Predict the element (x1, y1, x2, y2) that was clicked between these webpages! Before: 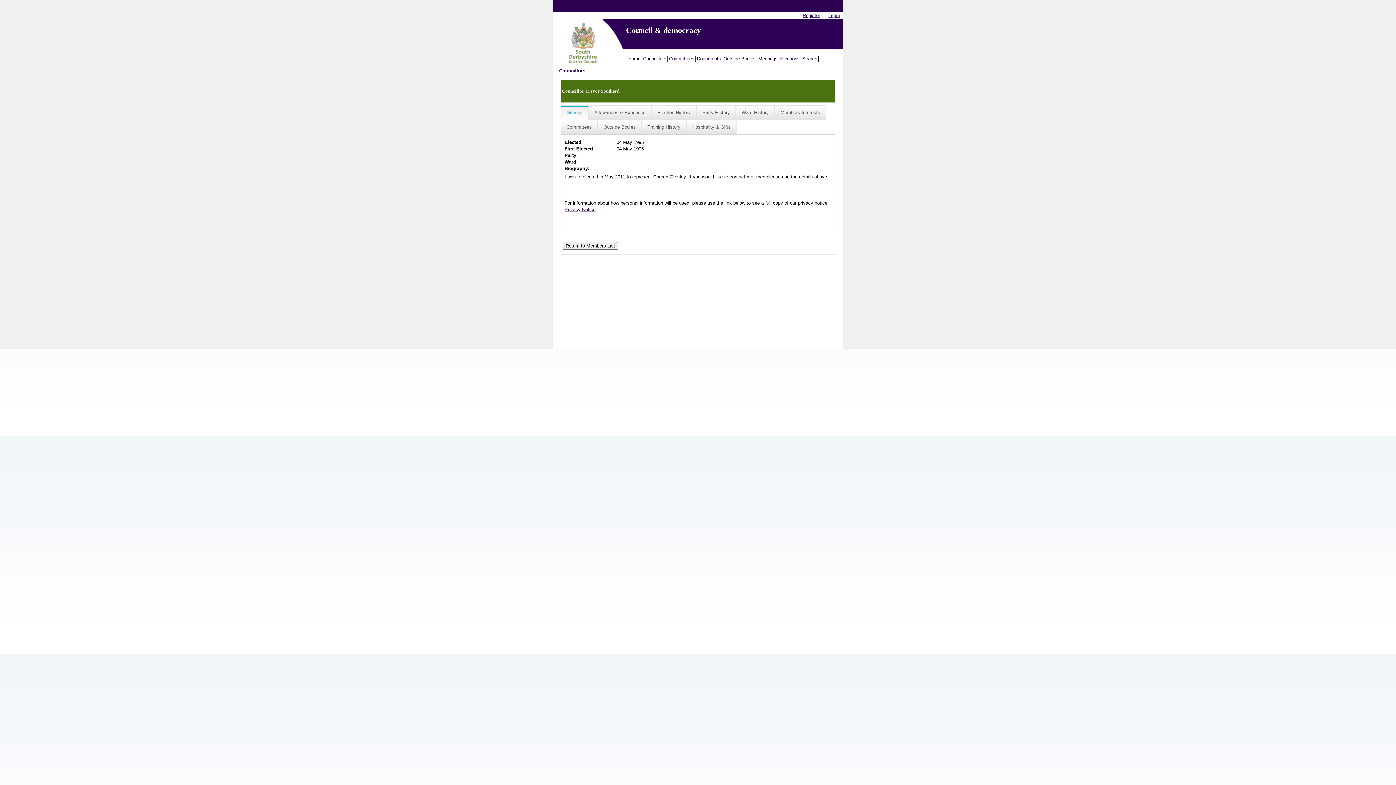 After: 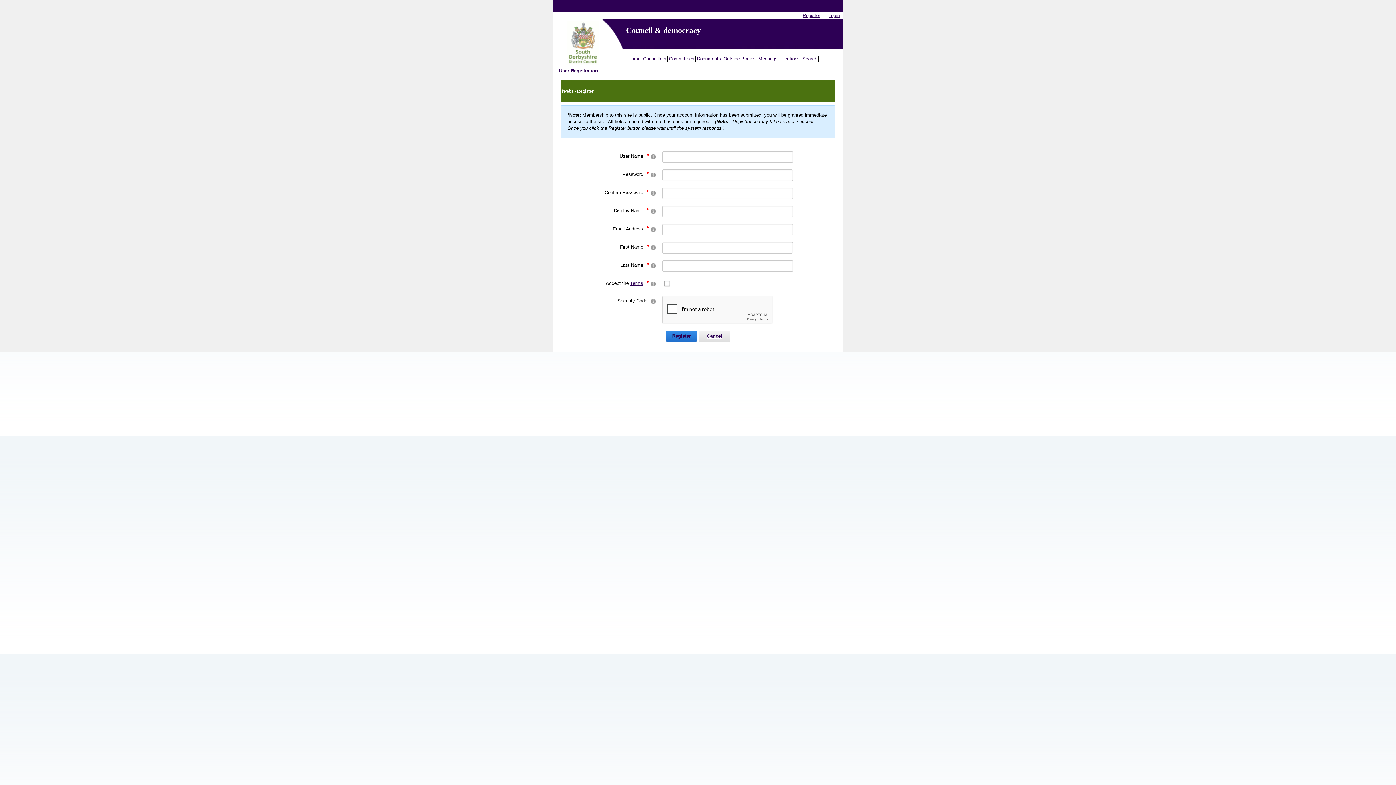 Action: bbox: (802, 12, 820, 18) label: Register